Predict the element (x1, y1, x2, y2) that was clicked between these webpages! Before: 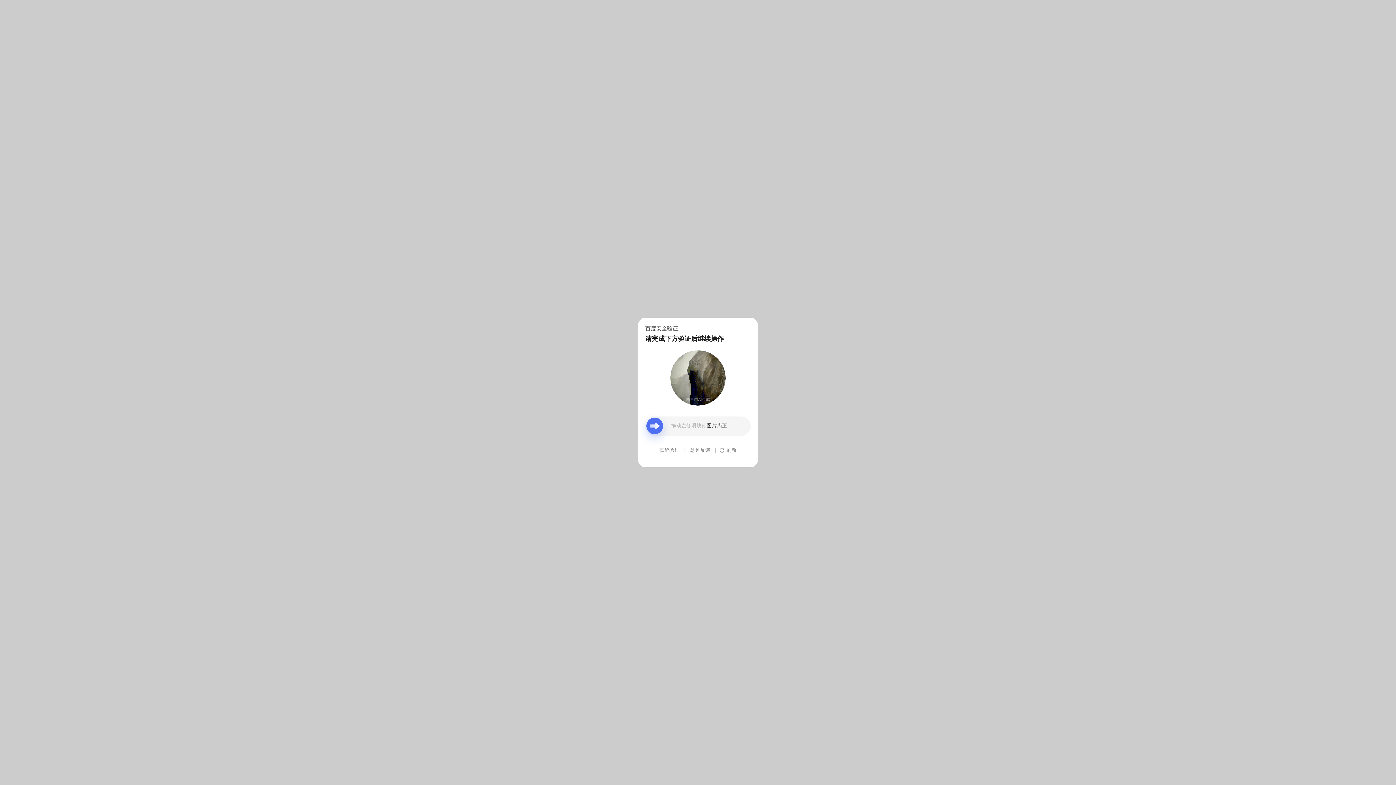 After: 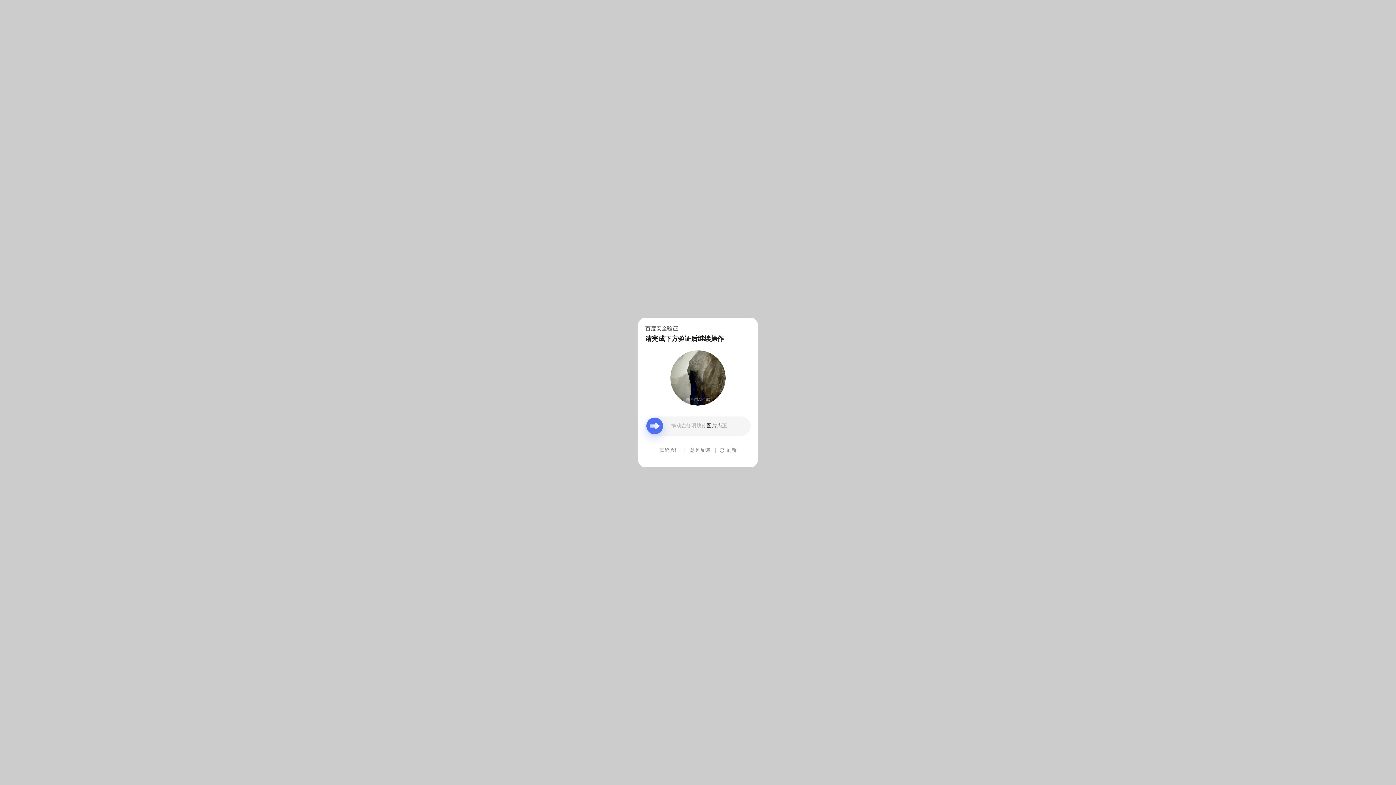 Action: label: 意见反馈 bbox: (690, 439, 710, 461)